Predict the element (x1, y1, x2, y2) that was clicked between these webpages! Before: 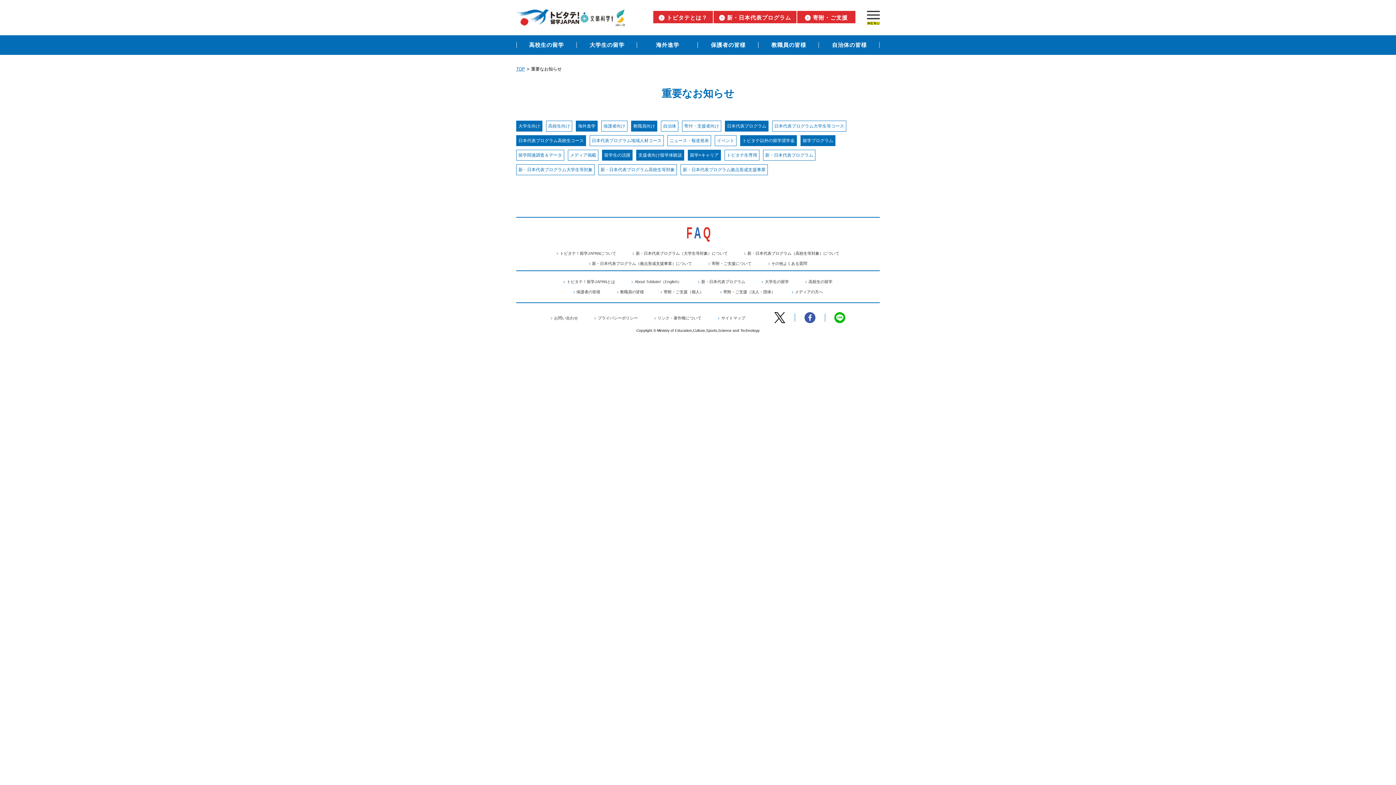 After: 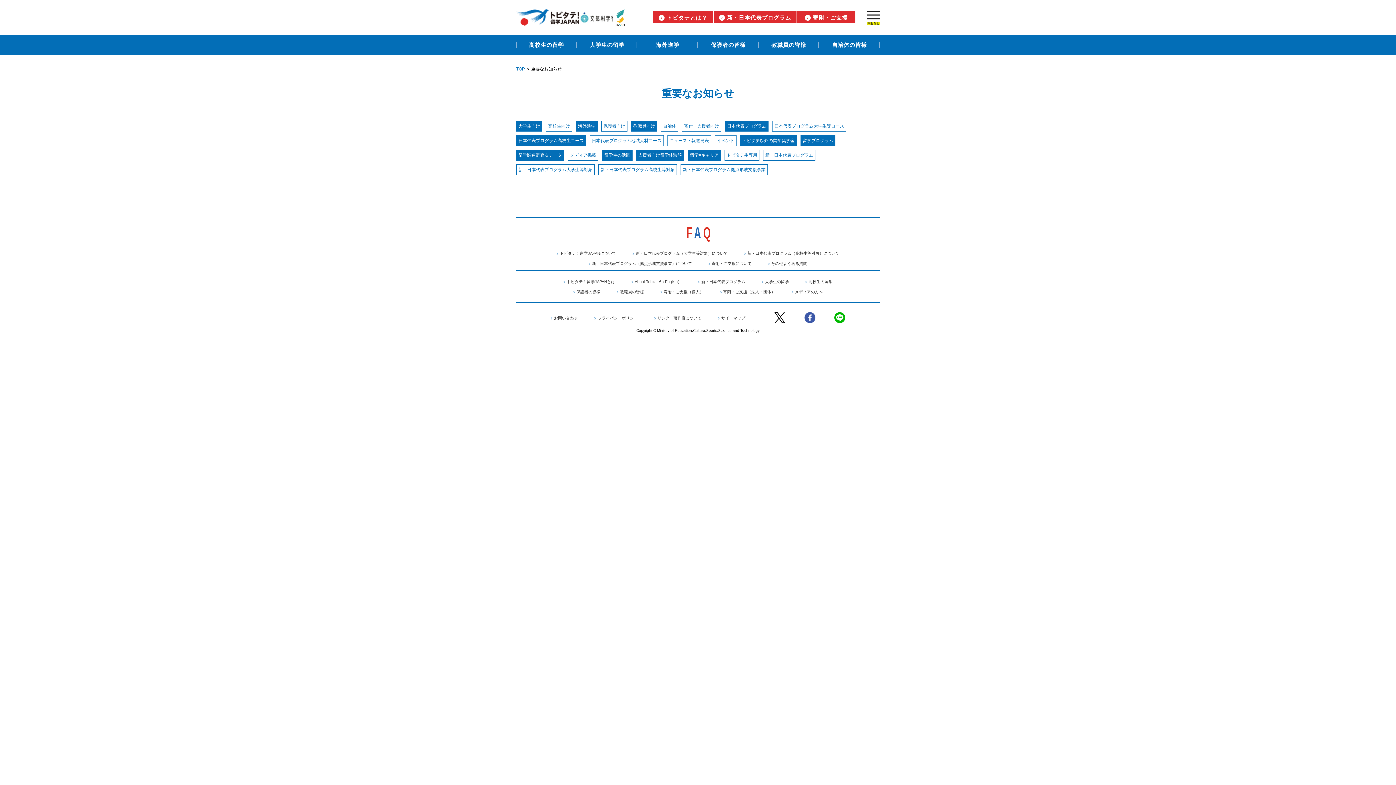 Action: bbox: (518, 152, 562, 158) label: 留学関連調査＆データ